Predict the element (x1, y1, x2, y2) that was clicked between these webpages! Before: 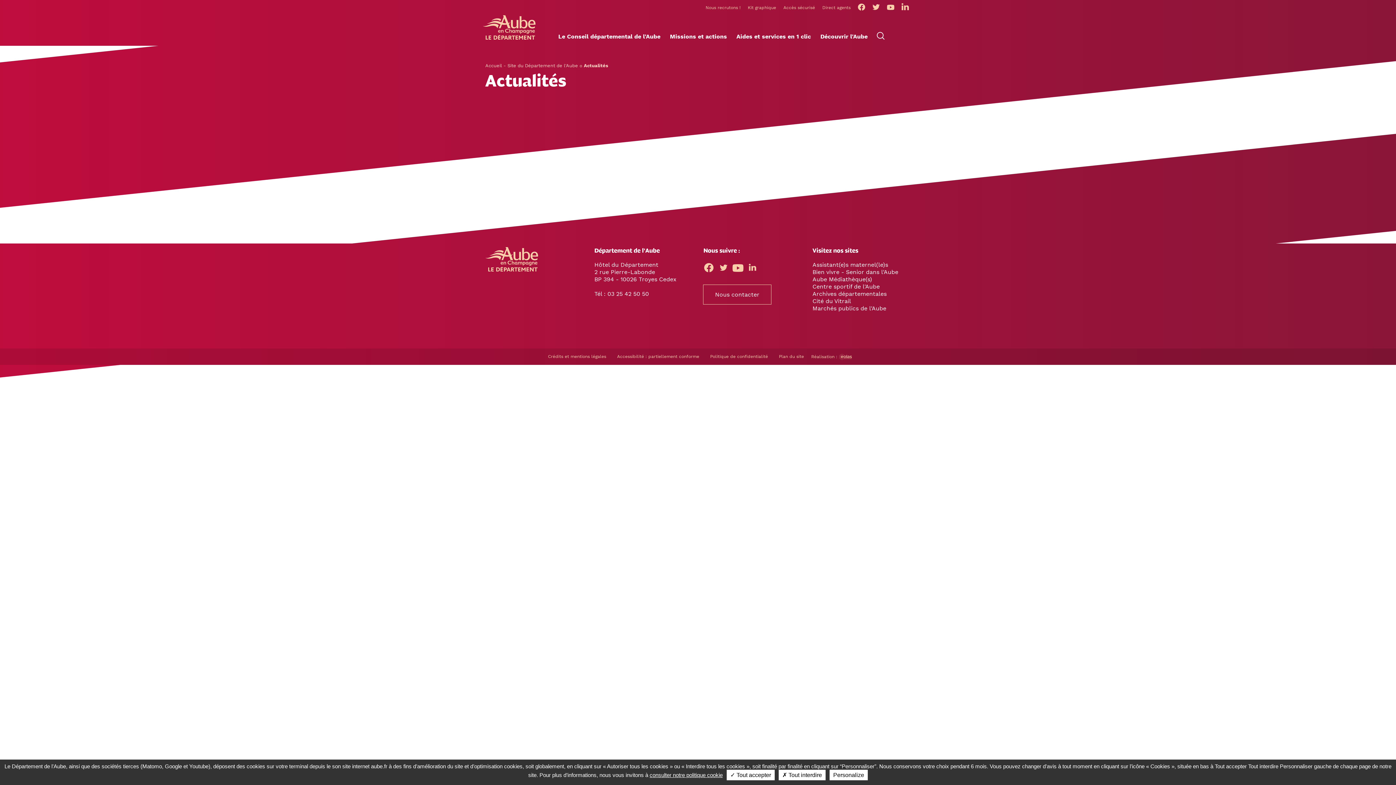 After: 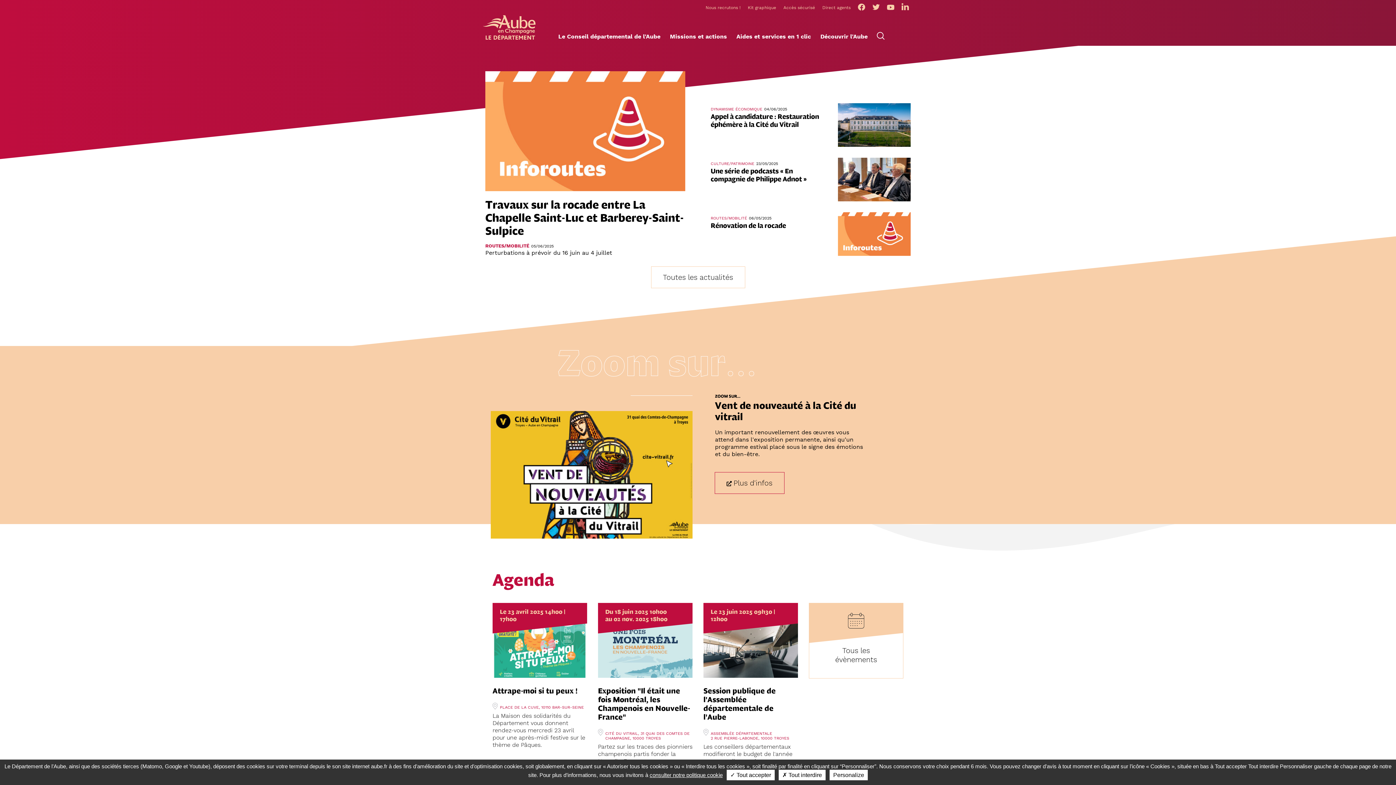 Action: bbox: (485, 266, 538, 273)